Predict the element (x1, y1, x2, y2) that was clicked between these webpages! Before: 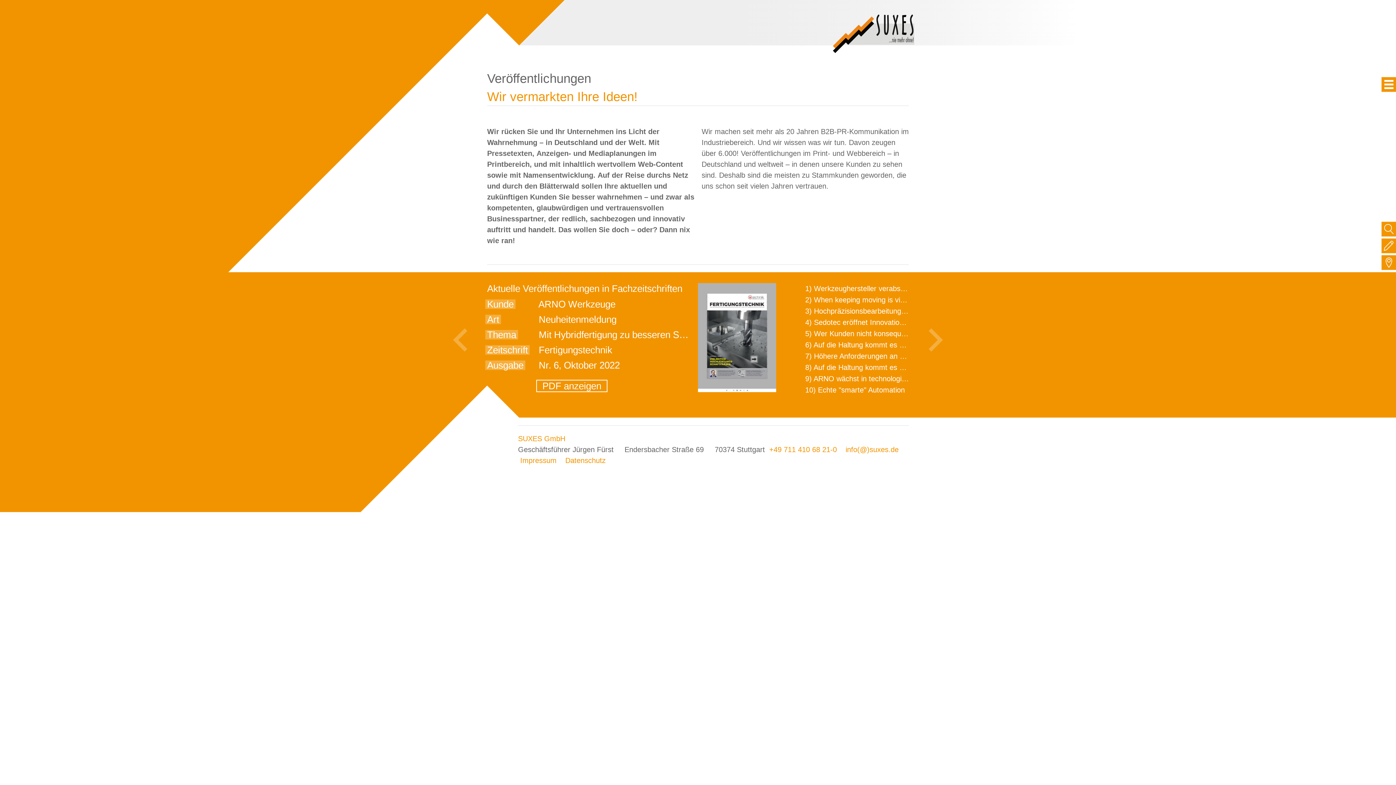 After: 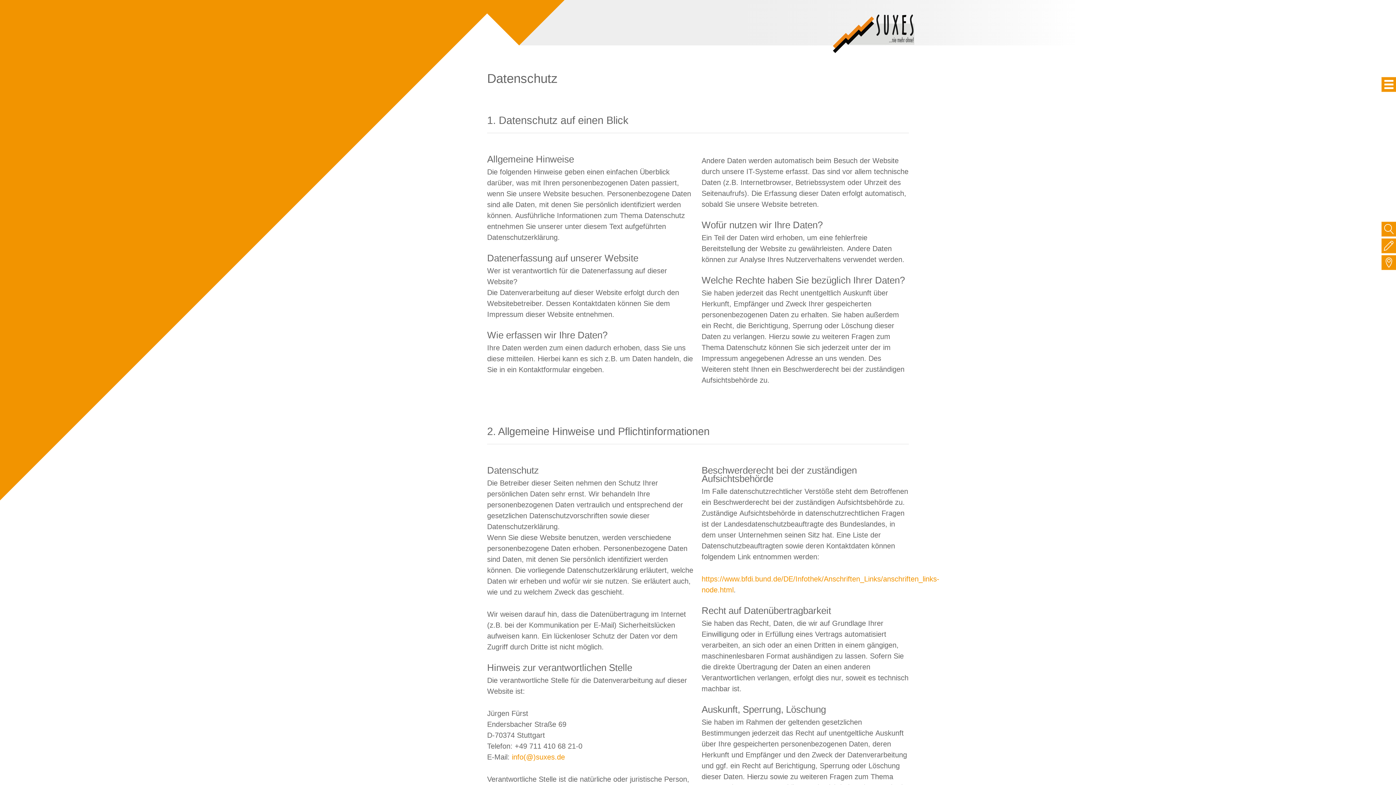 Action: label: Datenschutz bbox: (565, 456, 605, 464)